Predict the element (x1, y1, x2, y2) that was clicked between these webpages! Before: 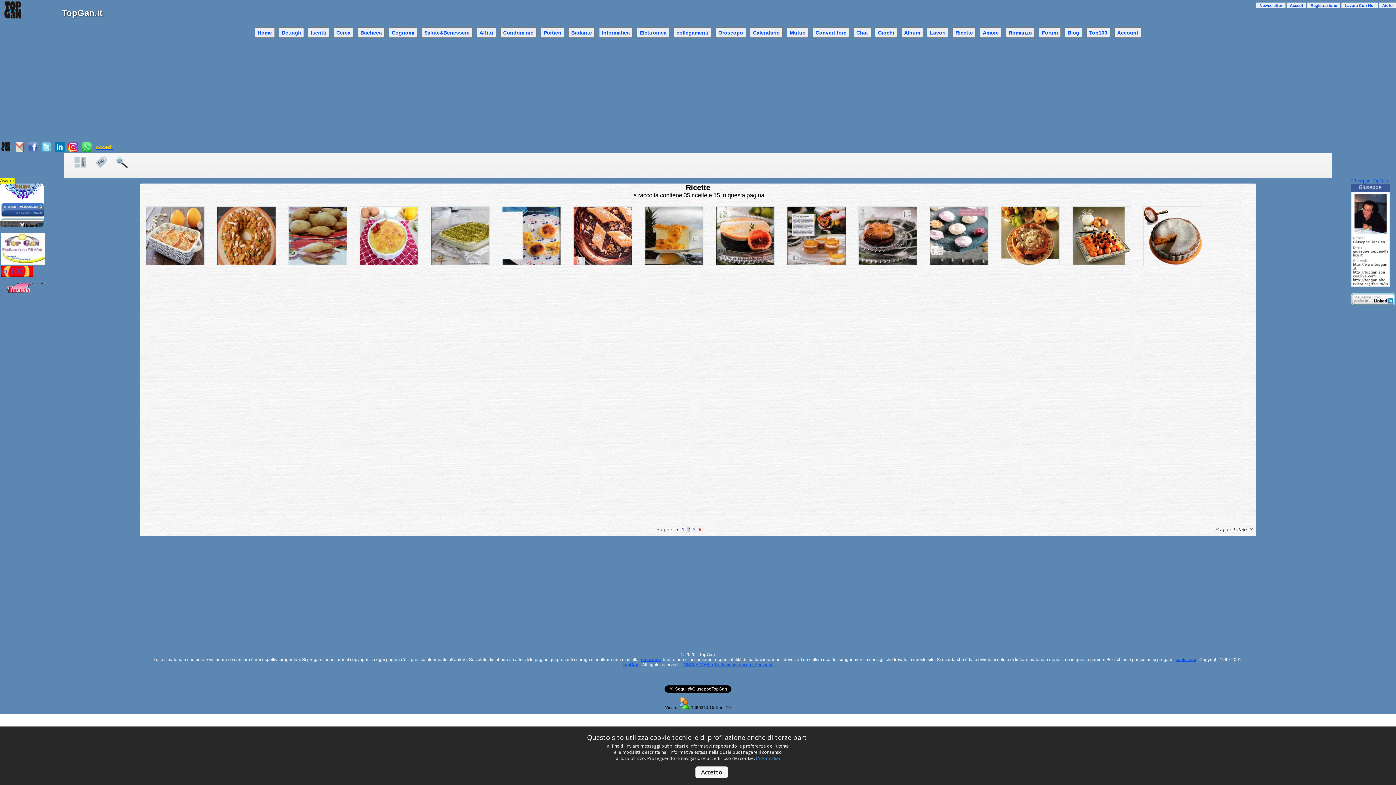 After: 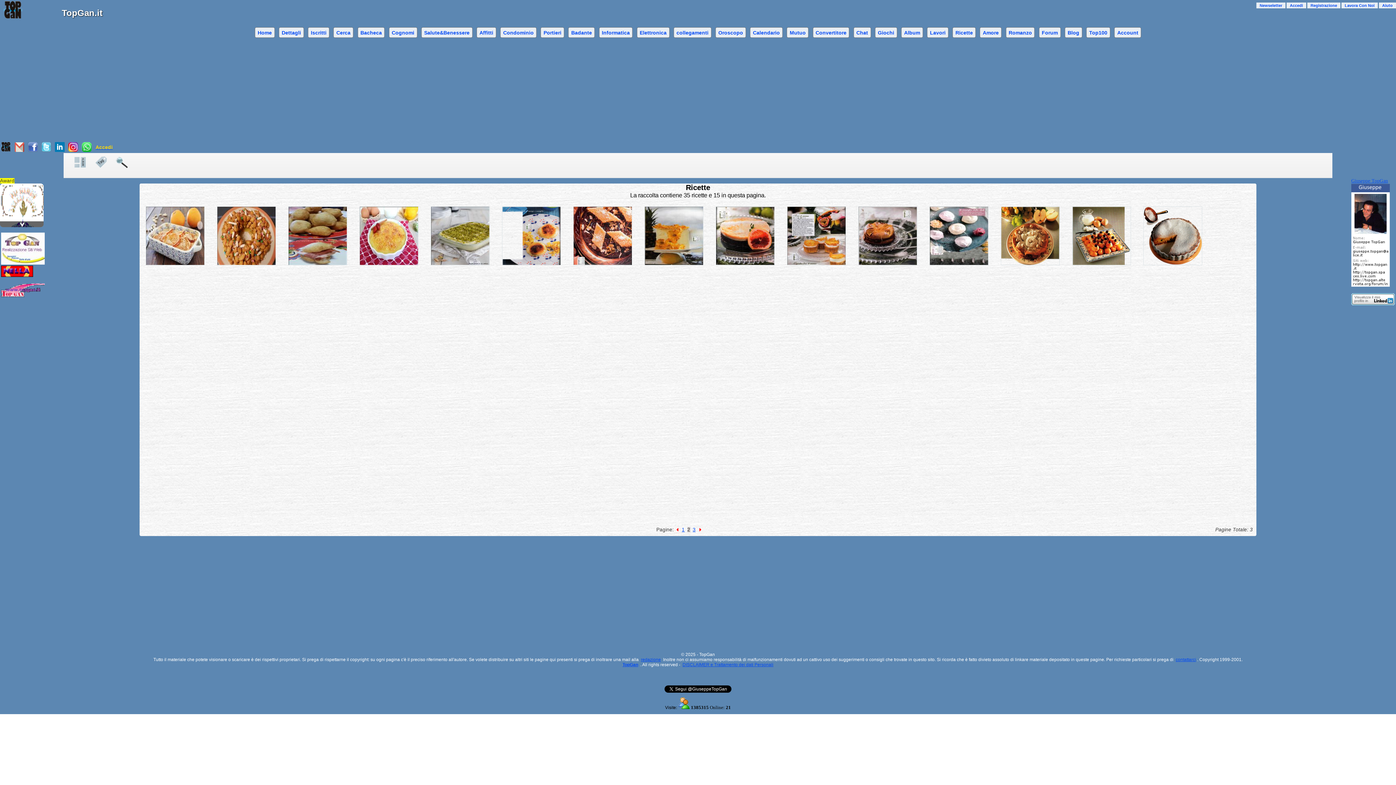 Action: bbox: (1341, 2, 1378, 8) label: Lavora Con Noi